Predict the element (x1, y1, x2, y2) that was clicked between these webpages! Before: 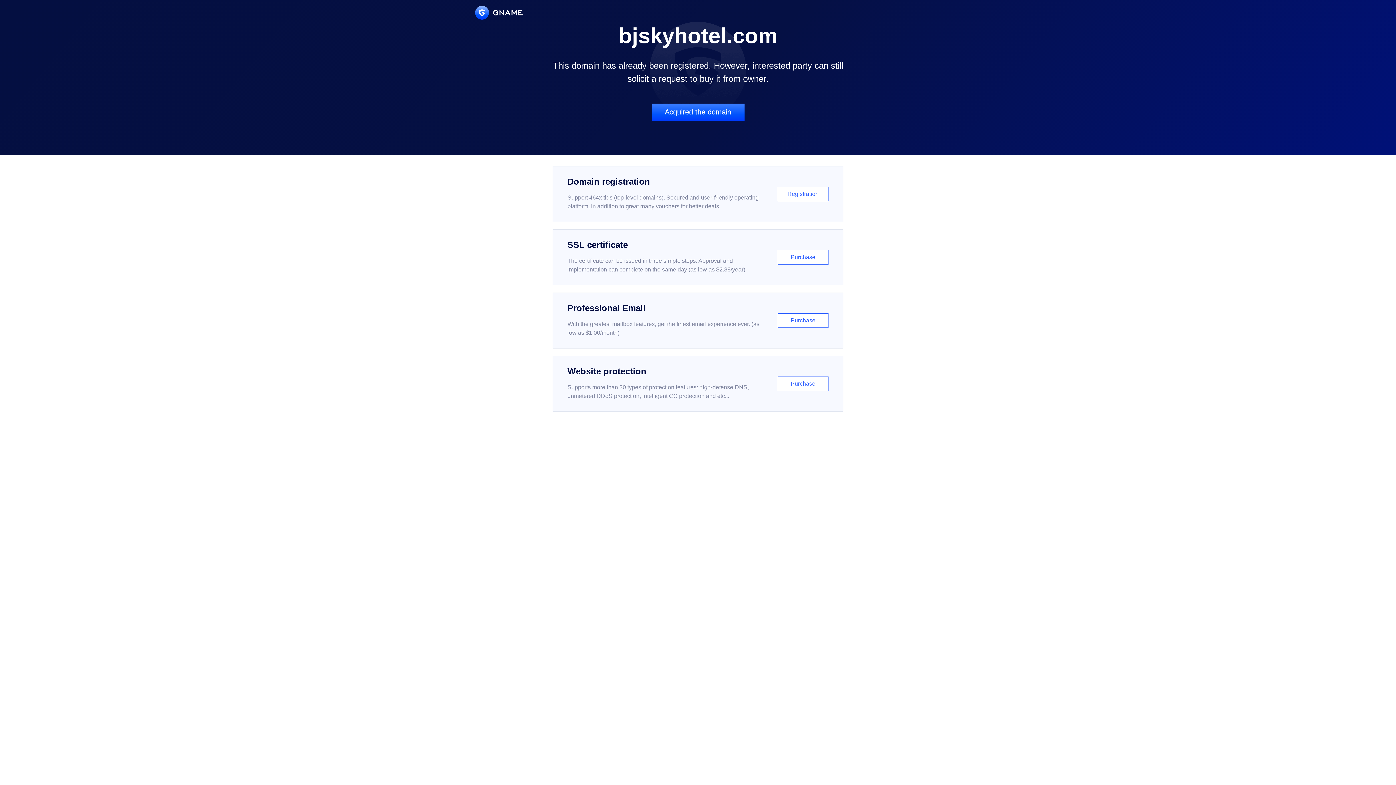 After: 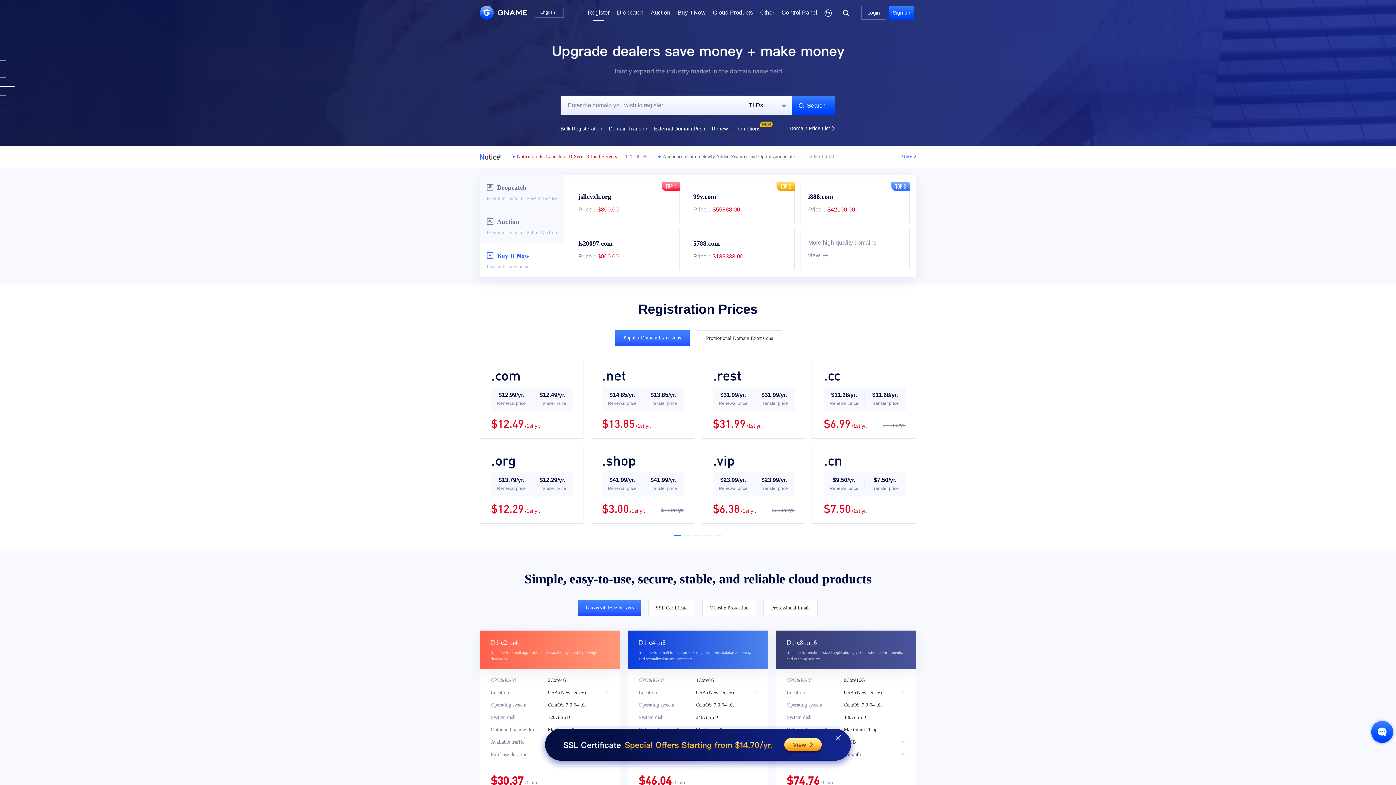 Action: label: Domain registration

Support 464x tlds (top-level domains). Secured and user-friendly operating platform, in addition to great many vouchers for better deals.

Registration bbox: (552, 166, 843, 222)